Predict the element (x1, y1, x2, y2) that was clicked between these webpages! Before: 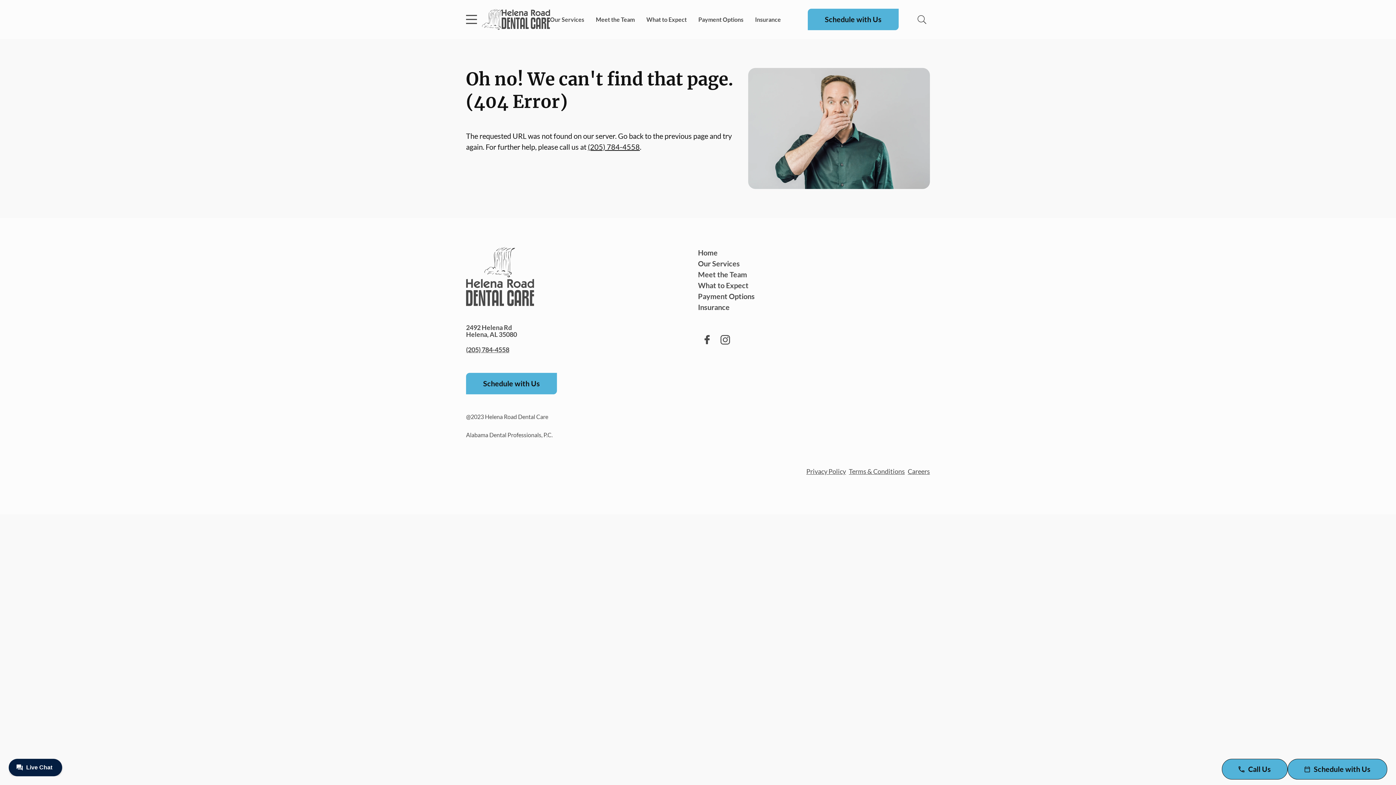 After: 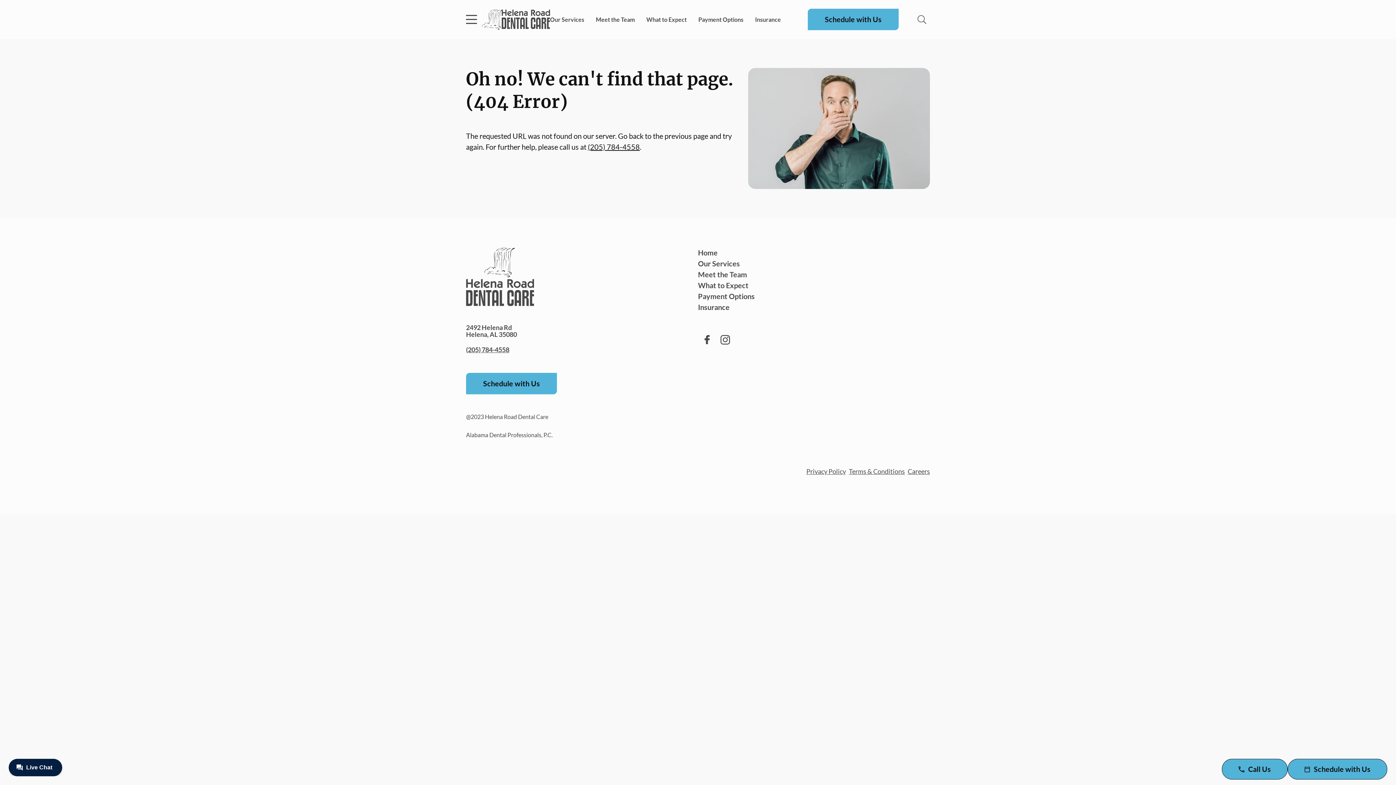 Action: label: What to Expect bbox: (646, 14, 686, 24)